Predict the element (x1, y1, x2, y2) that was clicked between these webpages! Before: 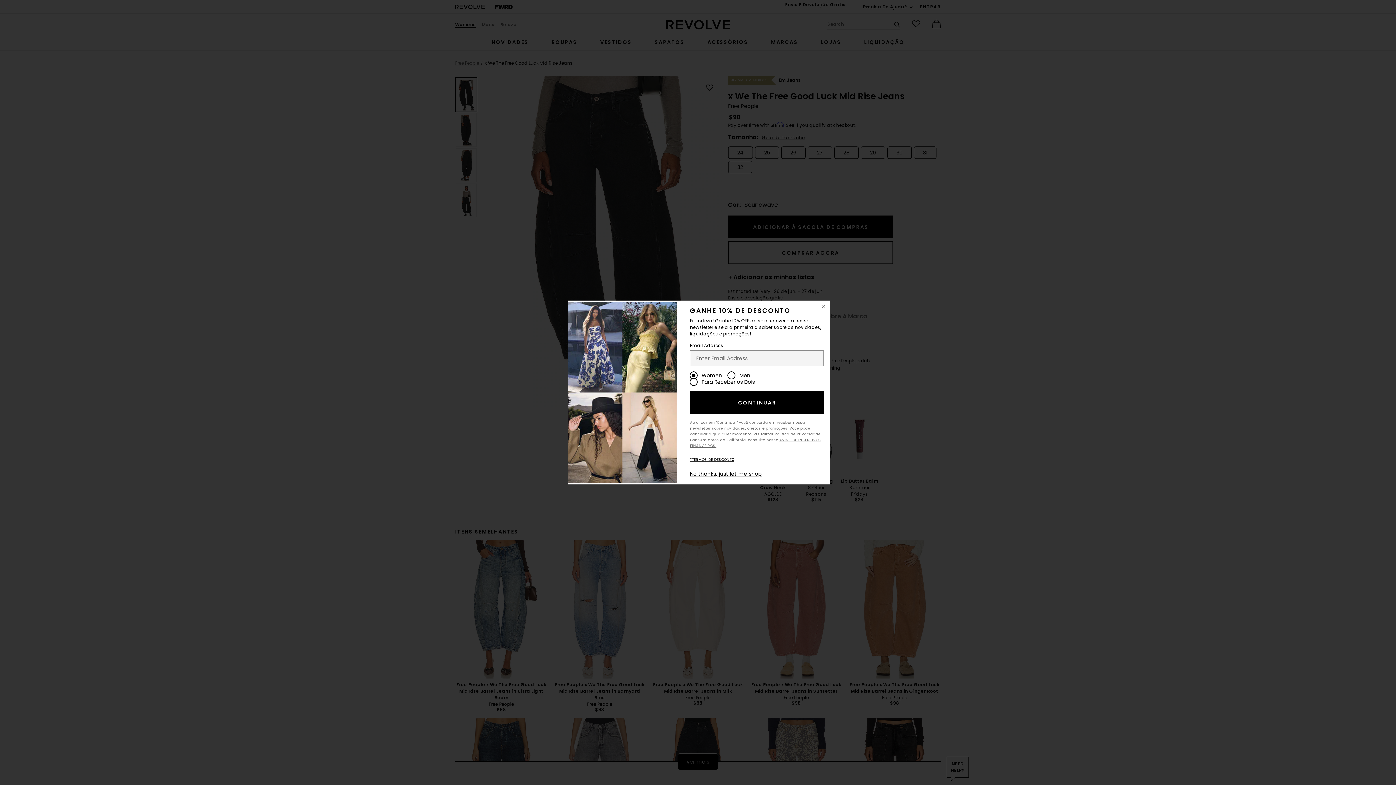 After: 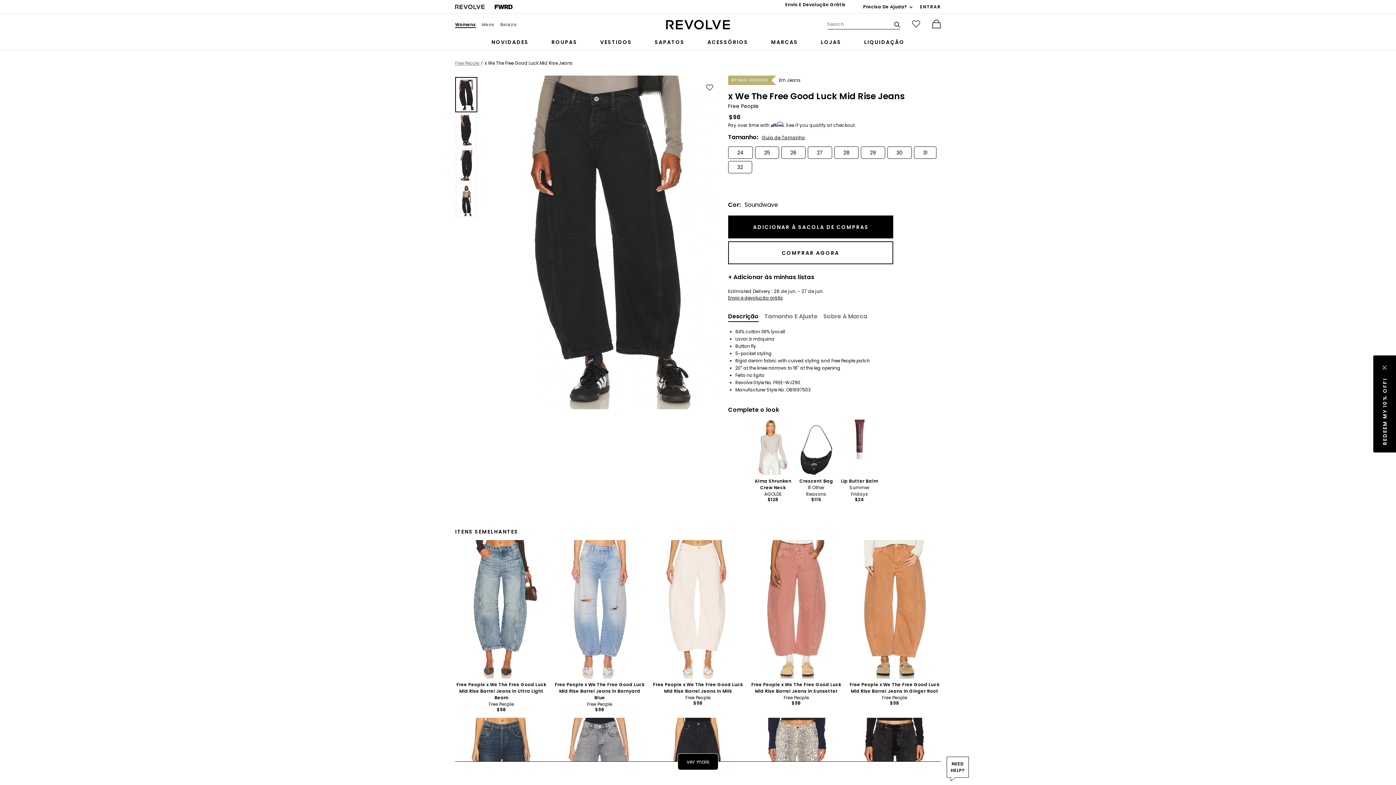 Action: label: No thanks, just let me shop bbox: (690, 470, 761, 477)